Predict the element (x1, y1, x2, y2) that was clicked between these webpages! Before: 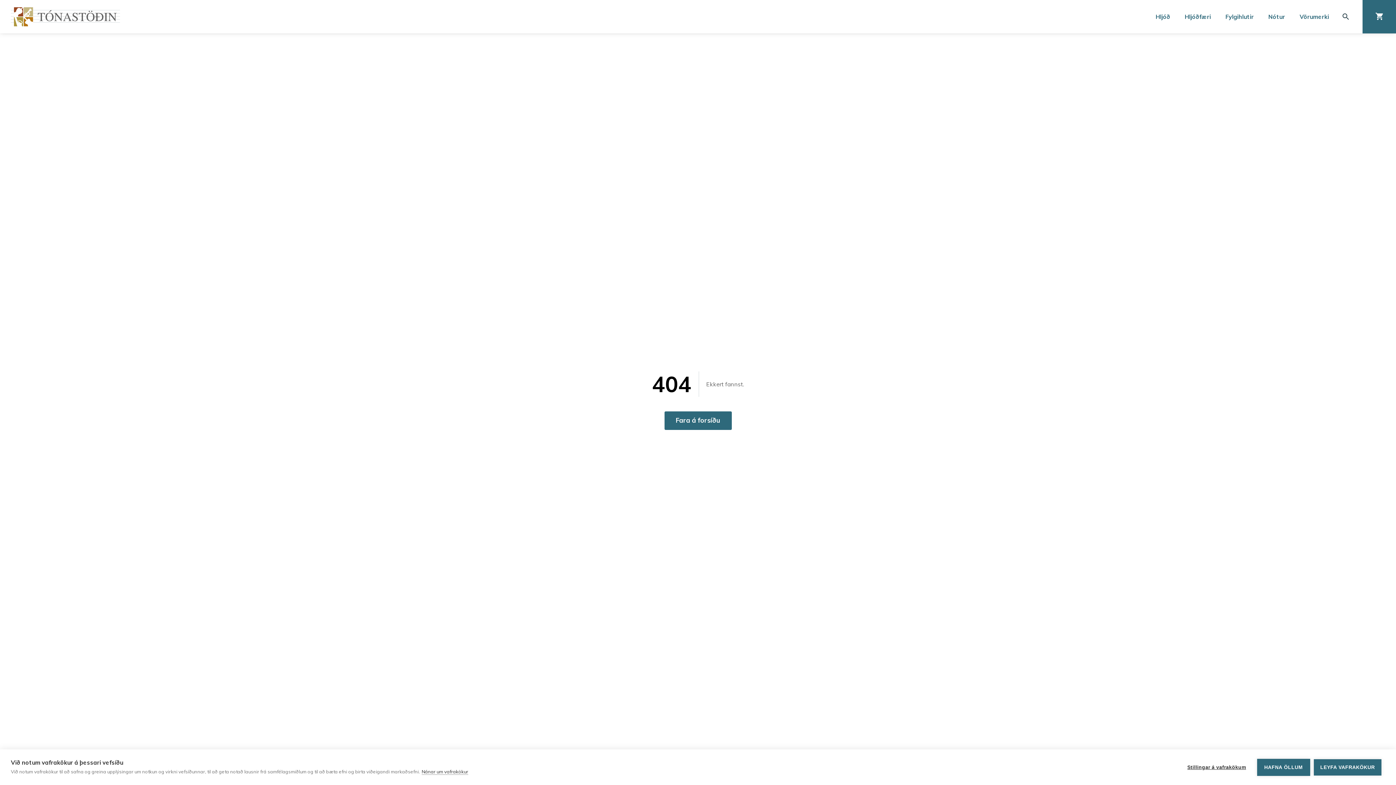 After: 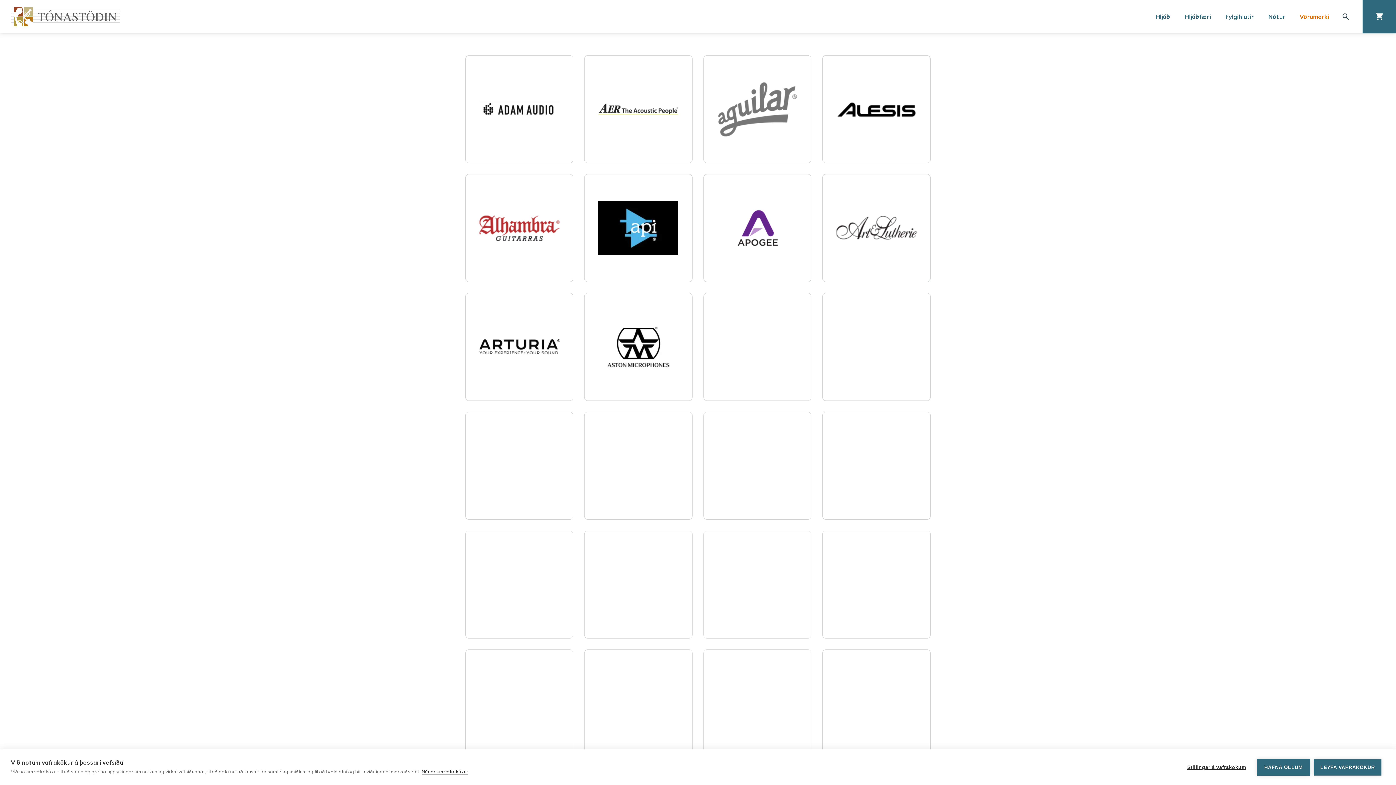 Action: bbox: (1300, 0, 1329, 33) label: Vörumerki